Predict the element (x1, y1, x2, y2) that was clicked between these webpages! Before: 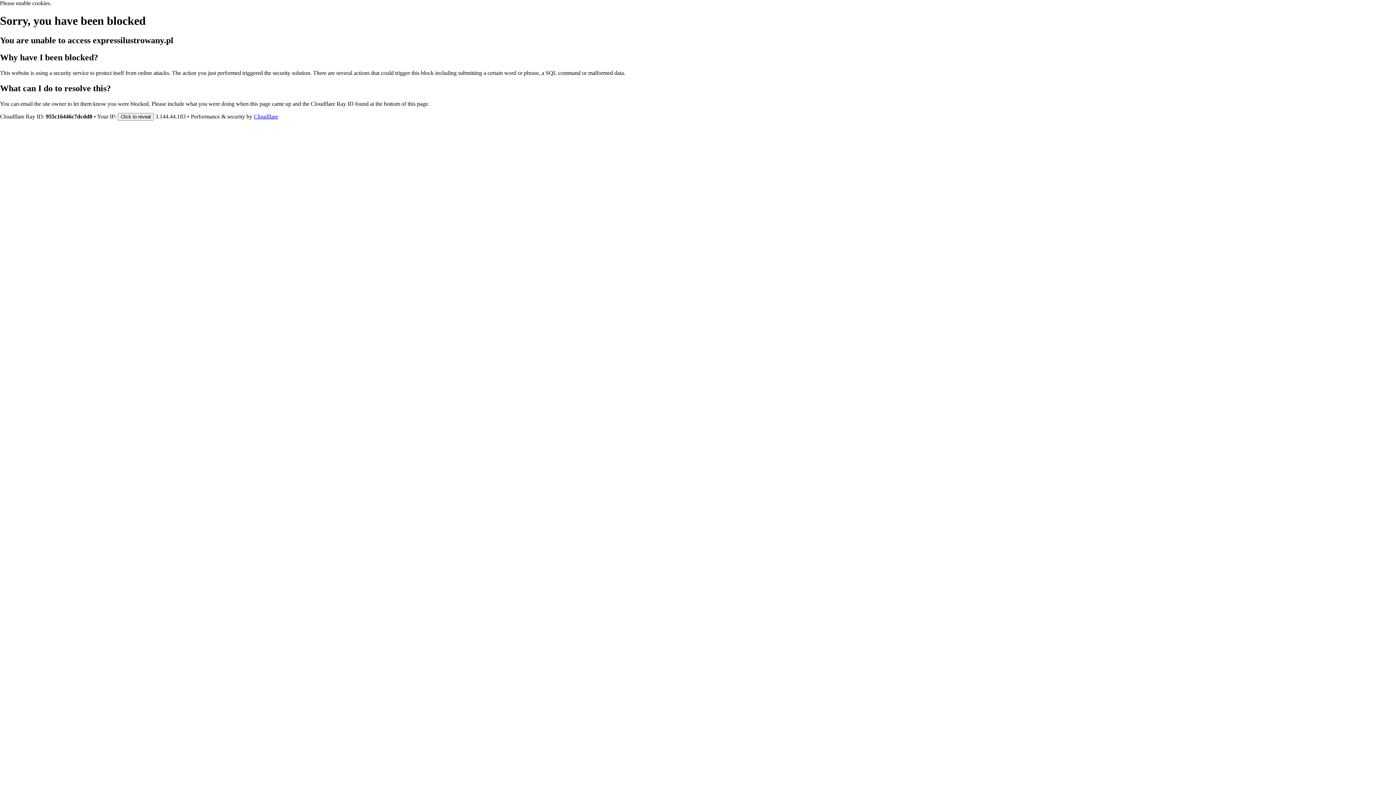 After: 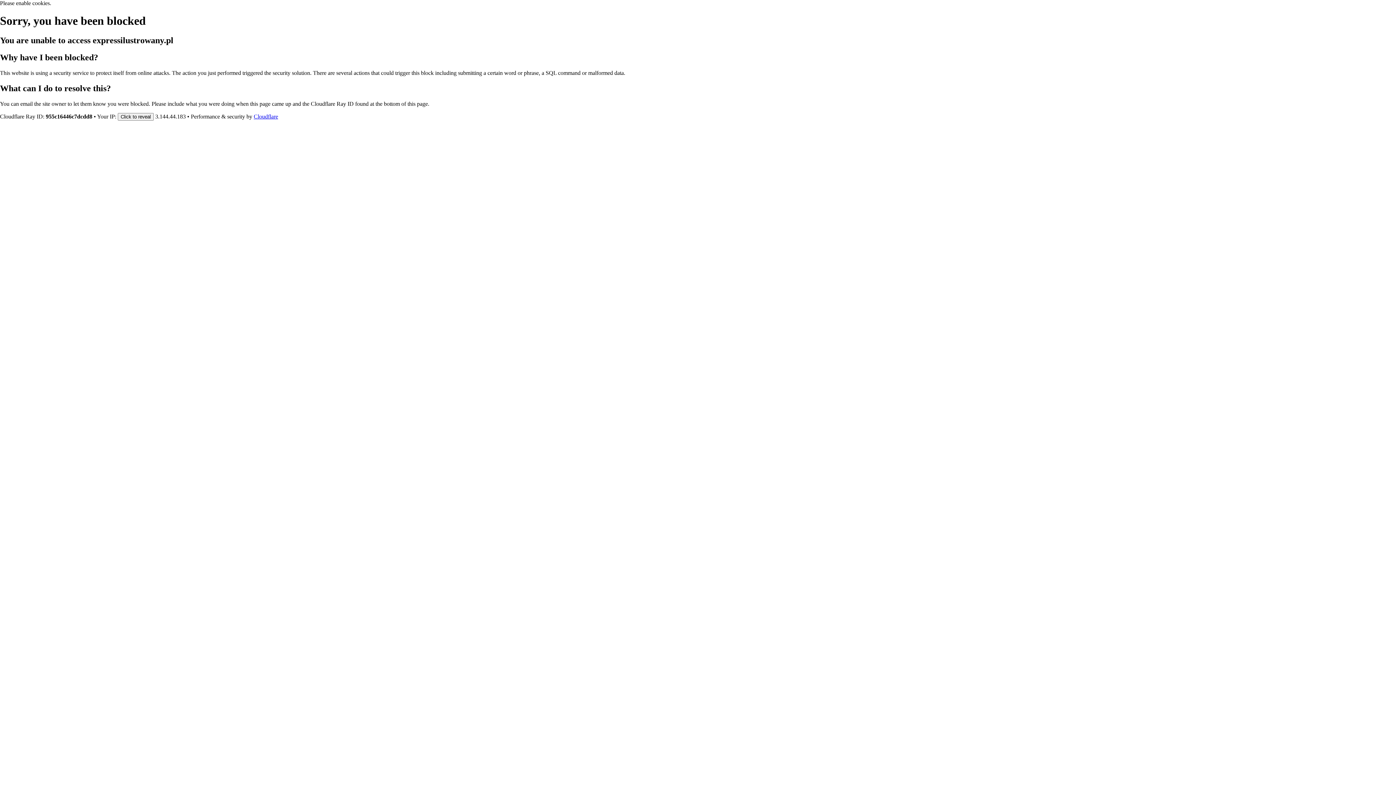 Action: bbox: (253, 113, 278, 119) label: Cloudflare